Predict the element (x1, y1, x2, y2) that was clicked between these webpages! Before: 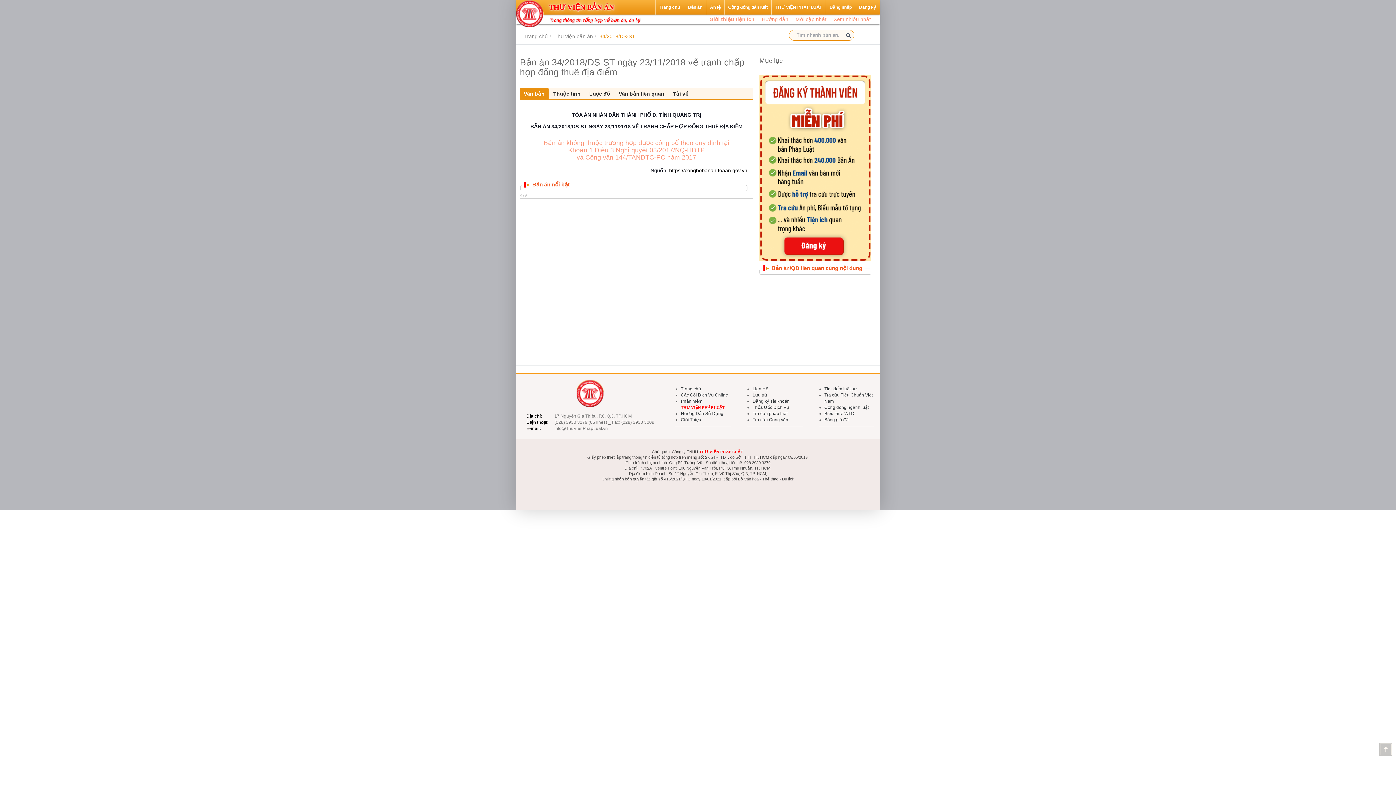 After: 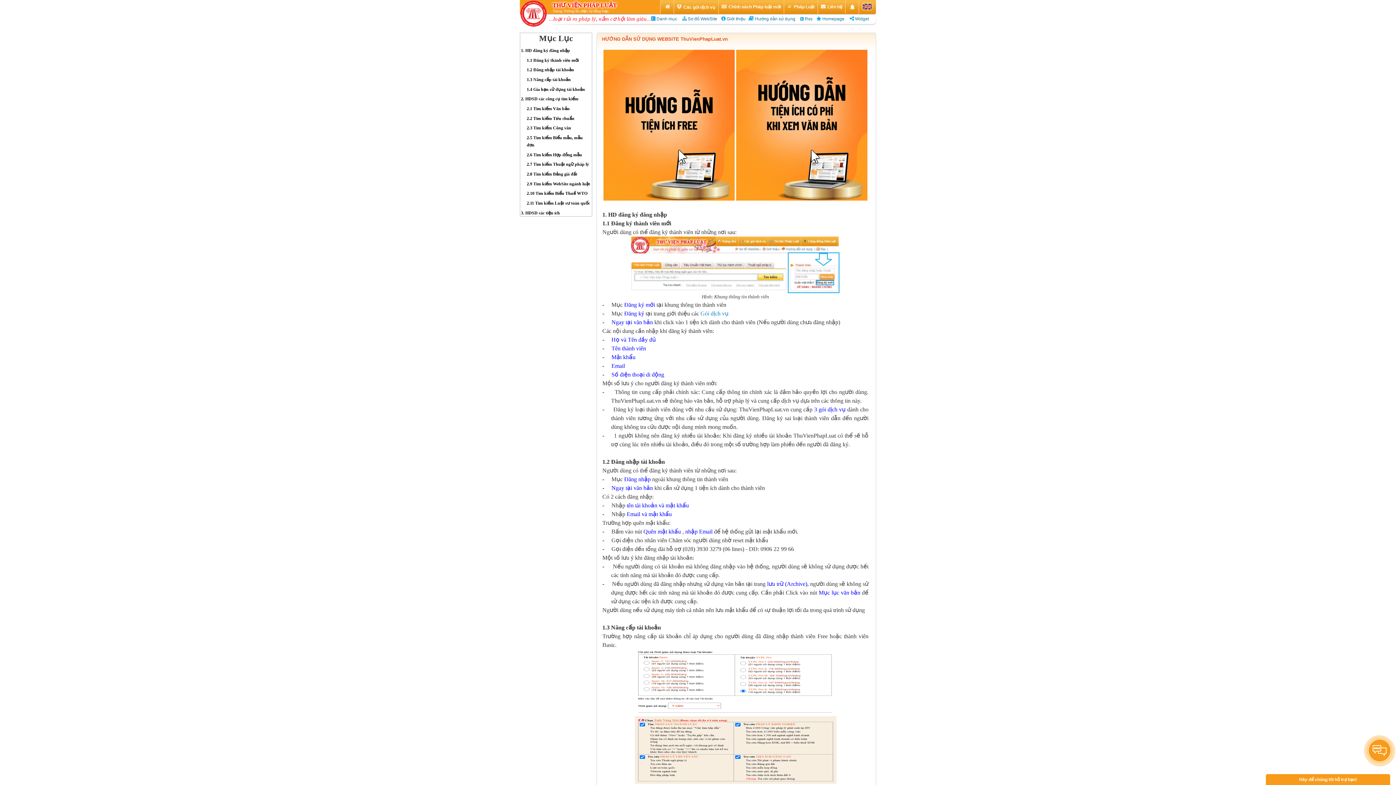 Action: label: Hướng Dẫn Sử Dụng bbox: (681, 411, 723, 416)